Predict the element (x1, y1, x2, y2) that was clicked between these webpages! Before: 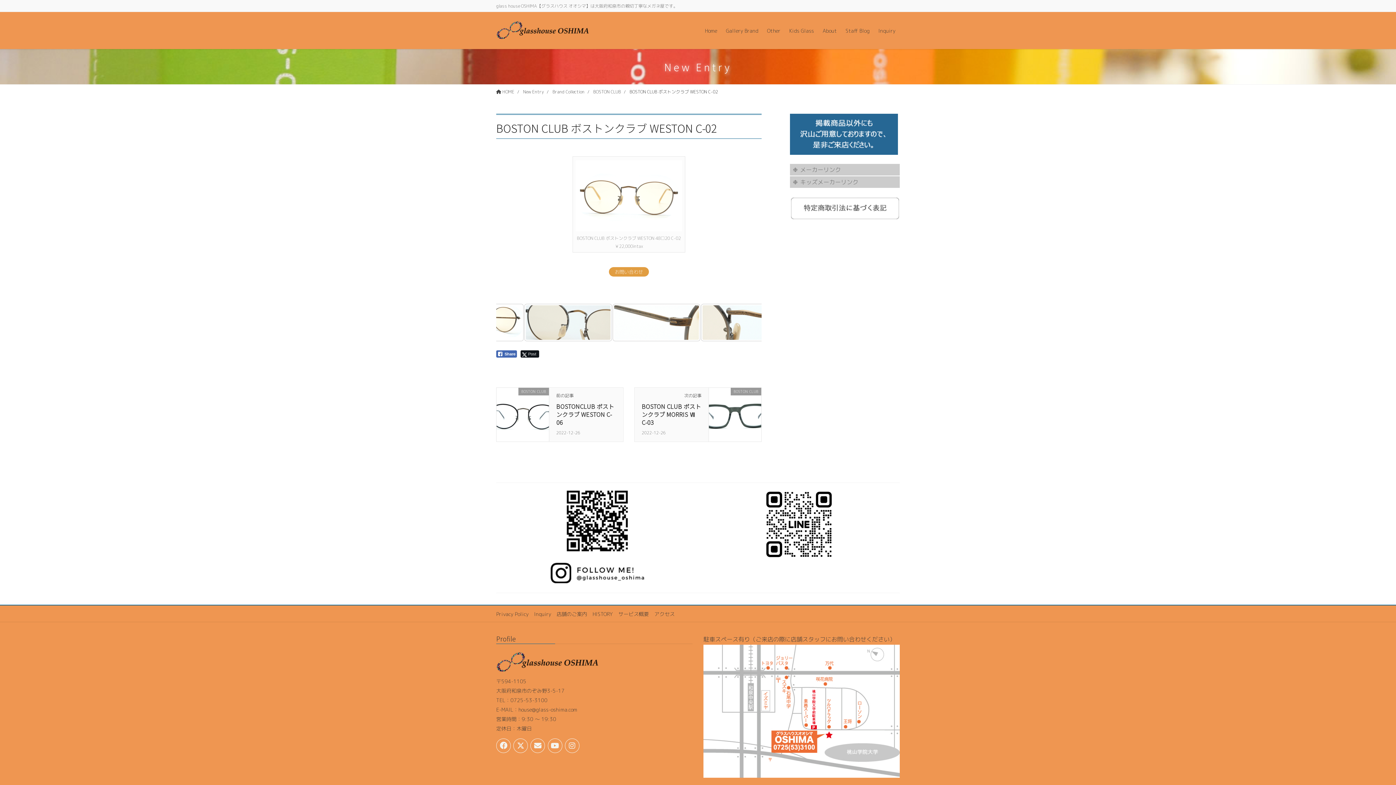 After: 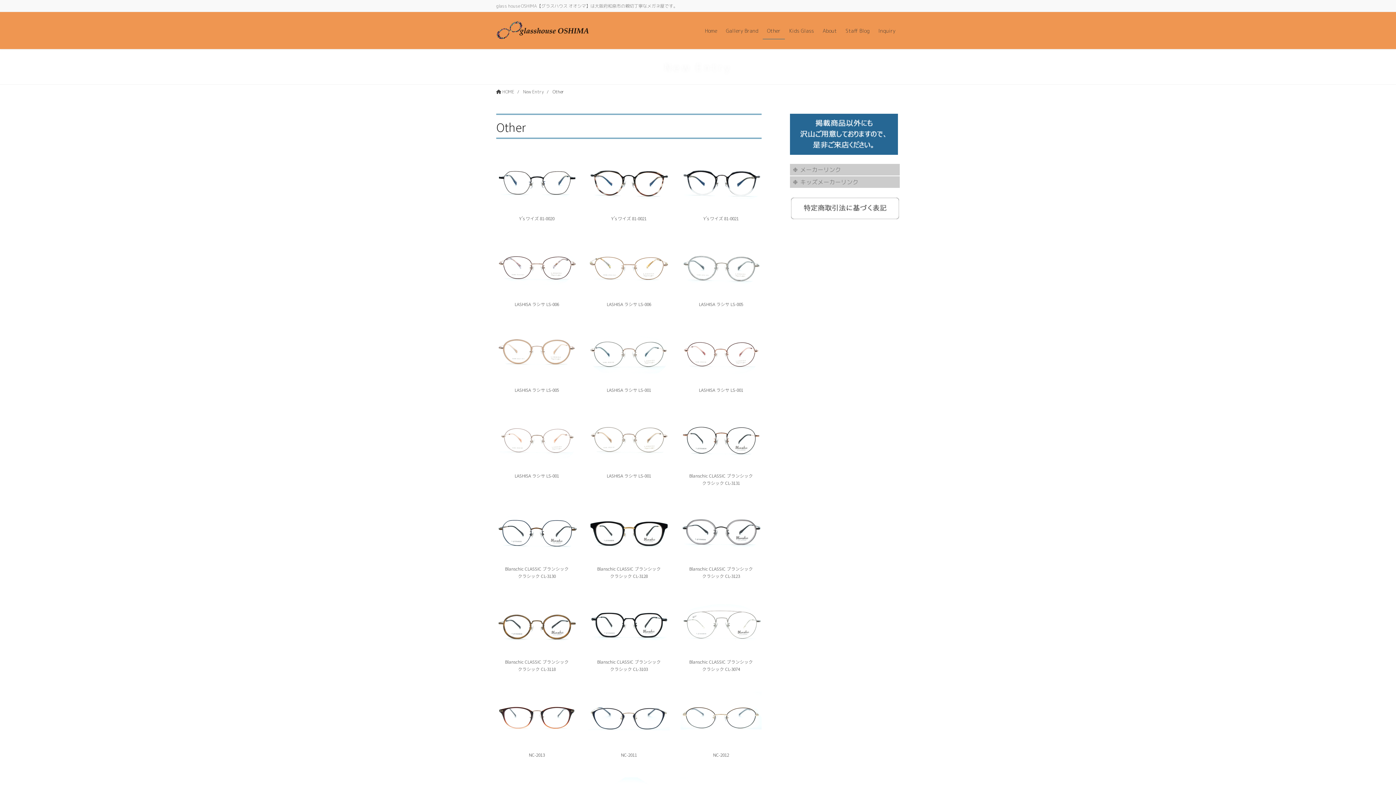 Action: bbox: (762, 22, 785, 39) label: Other